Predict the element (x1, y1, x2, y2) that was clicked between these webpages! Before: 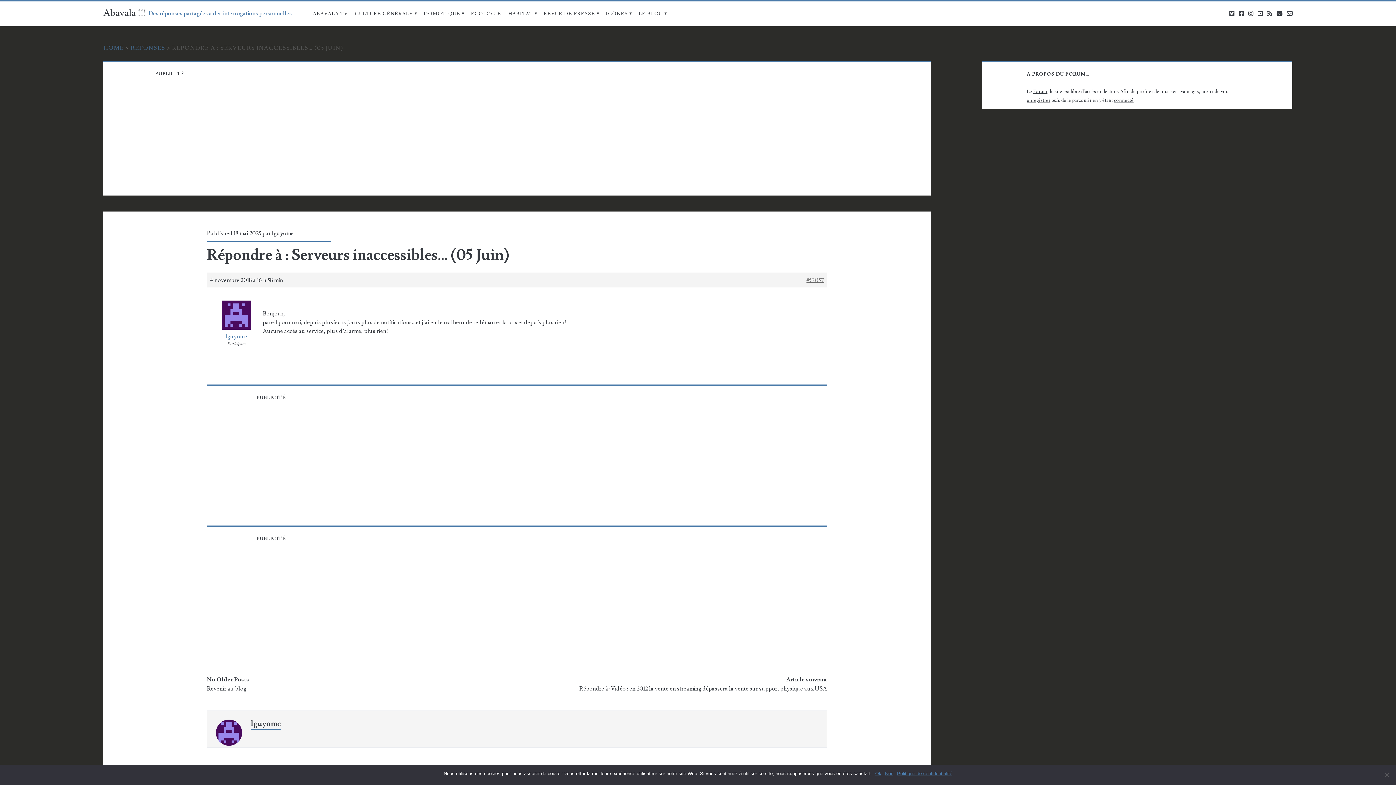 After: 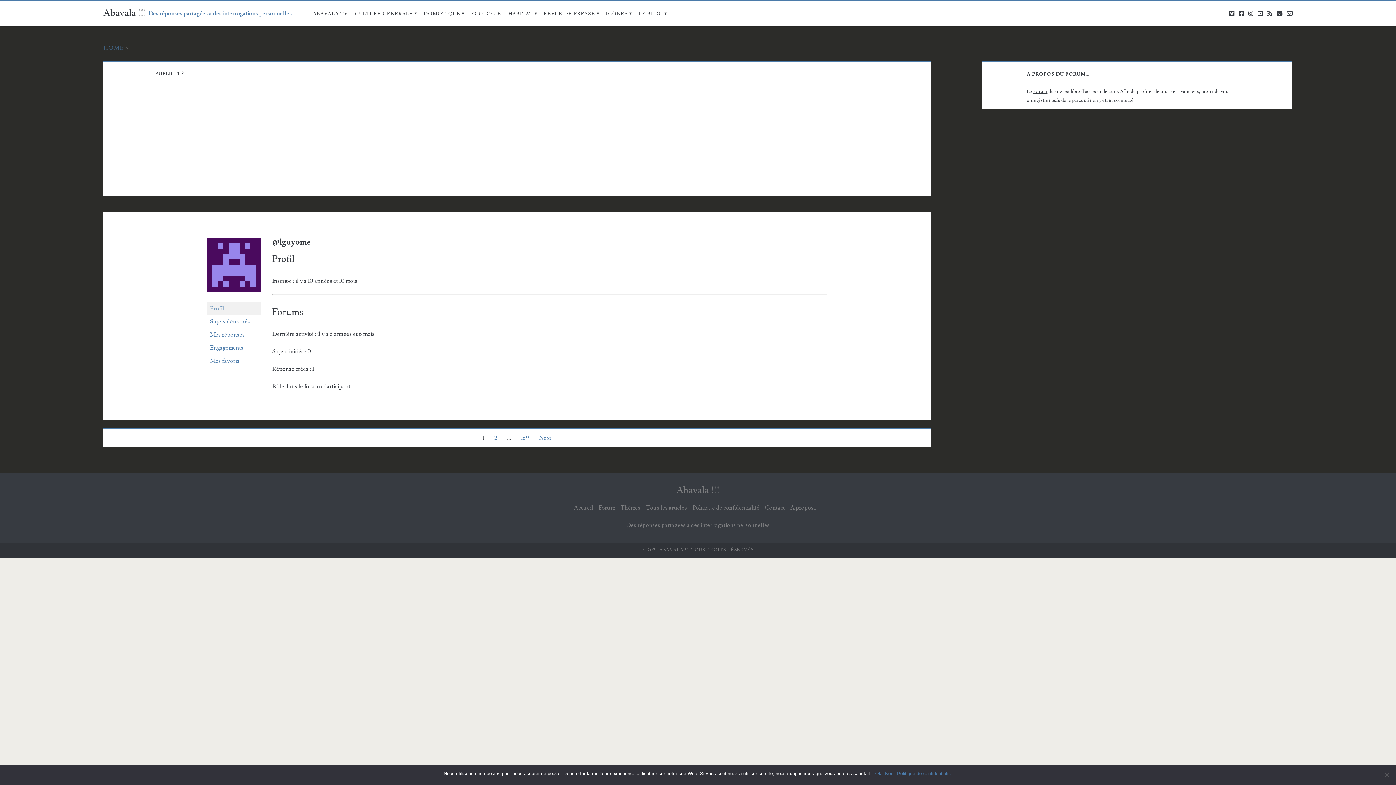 Action: label: lguyome bbox: (215, 324, 257, 340)